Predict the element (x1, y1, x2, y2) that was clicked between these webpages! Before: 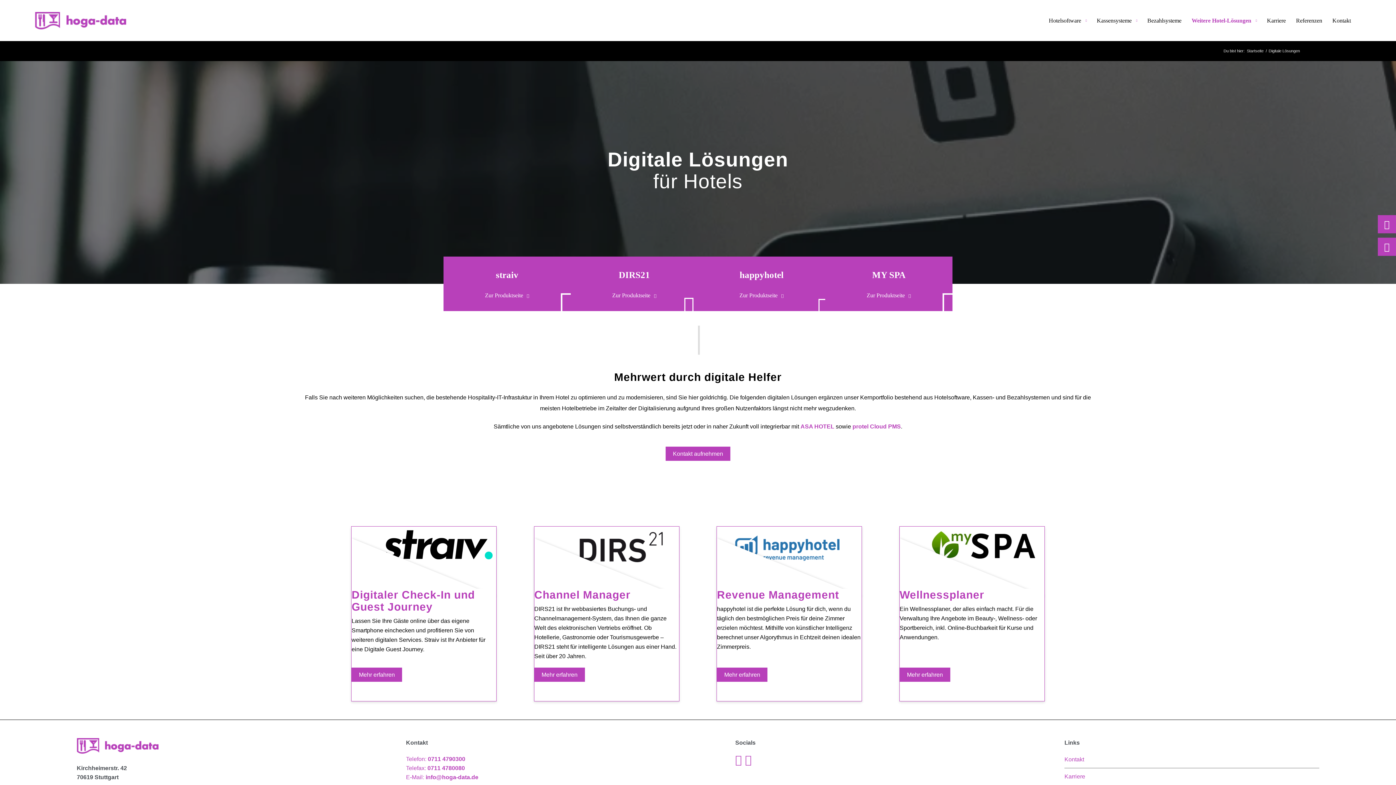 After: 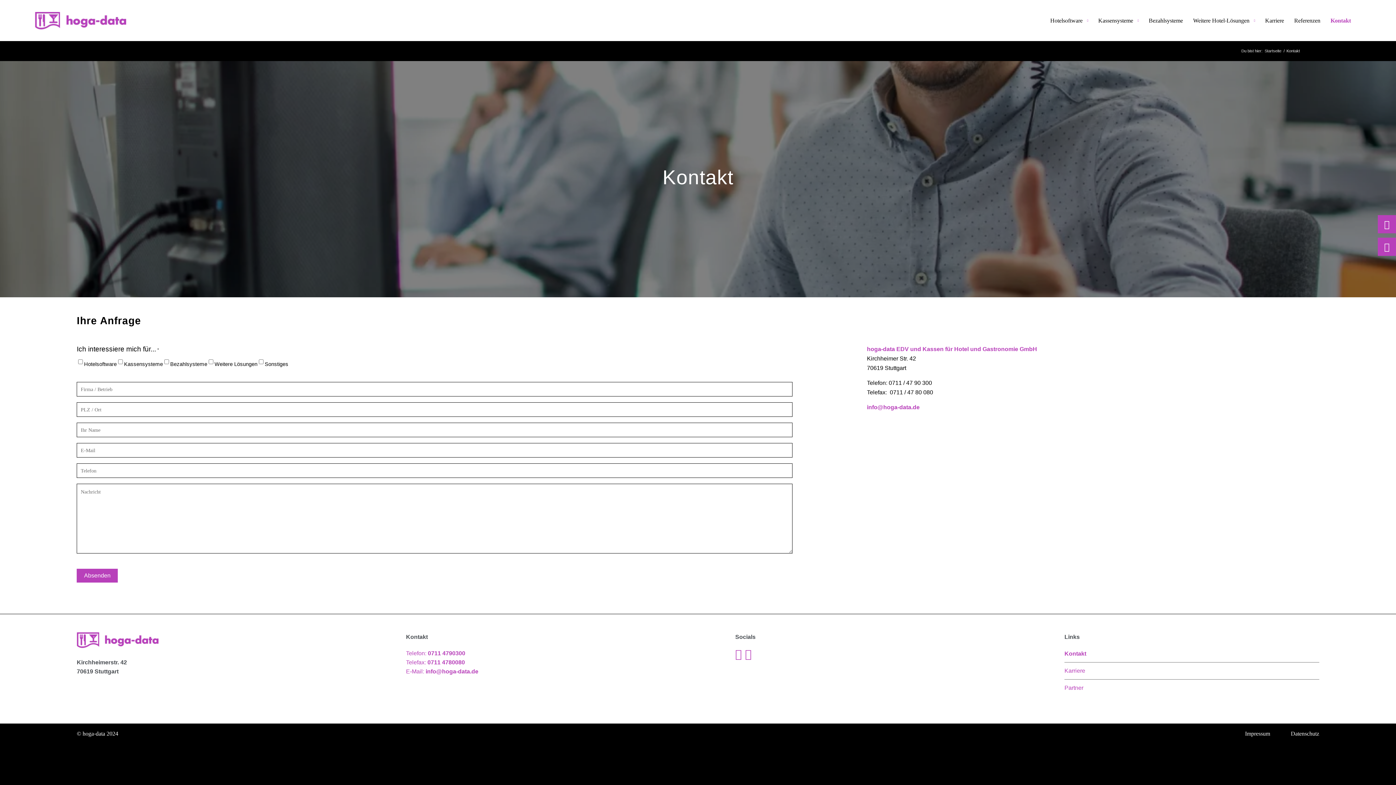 Action: bbox: (1064, 755, 1319, 768) label: Kontakt